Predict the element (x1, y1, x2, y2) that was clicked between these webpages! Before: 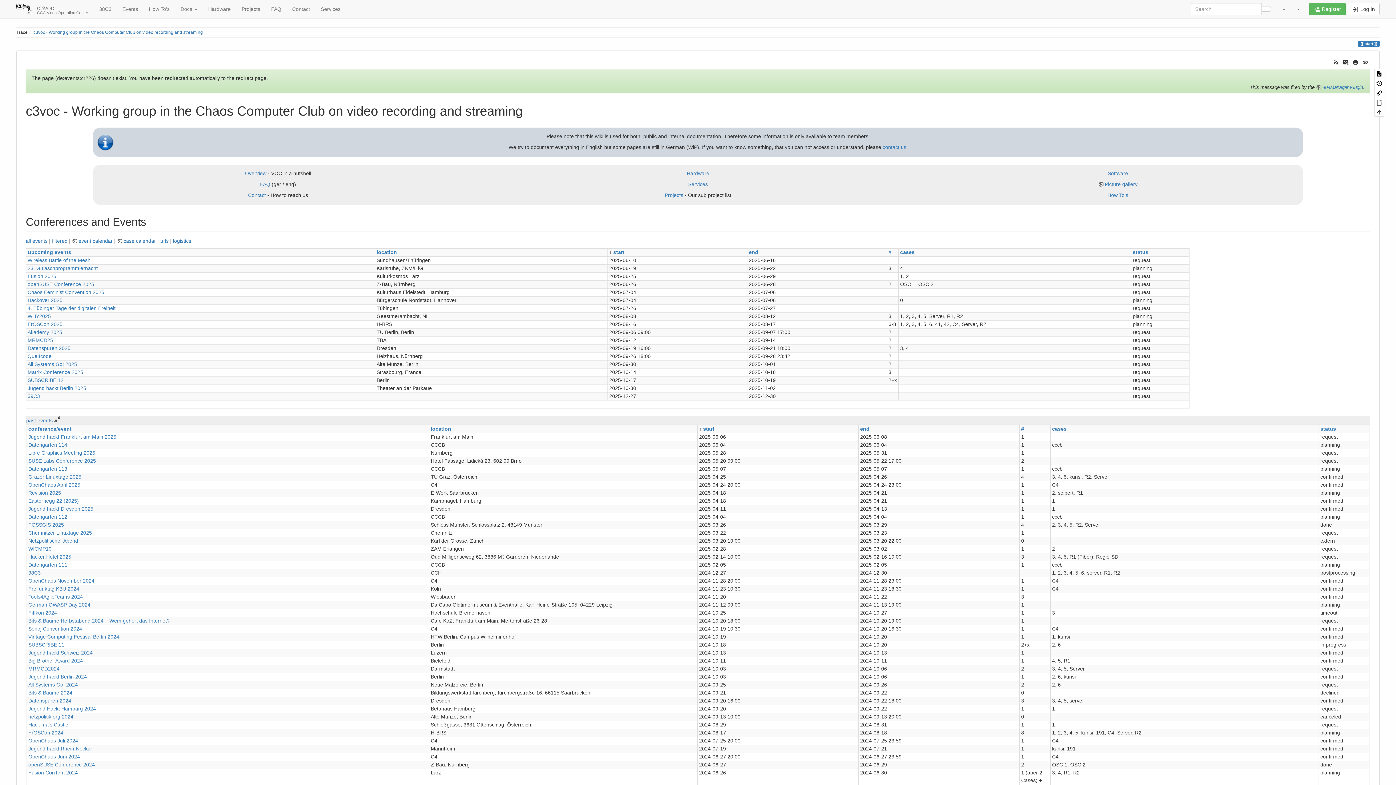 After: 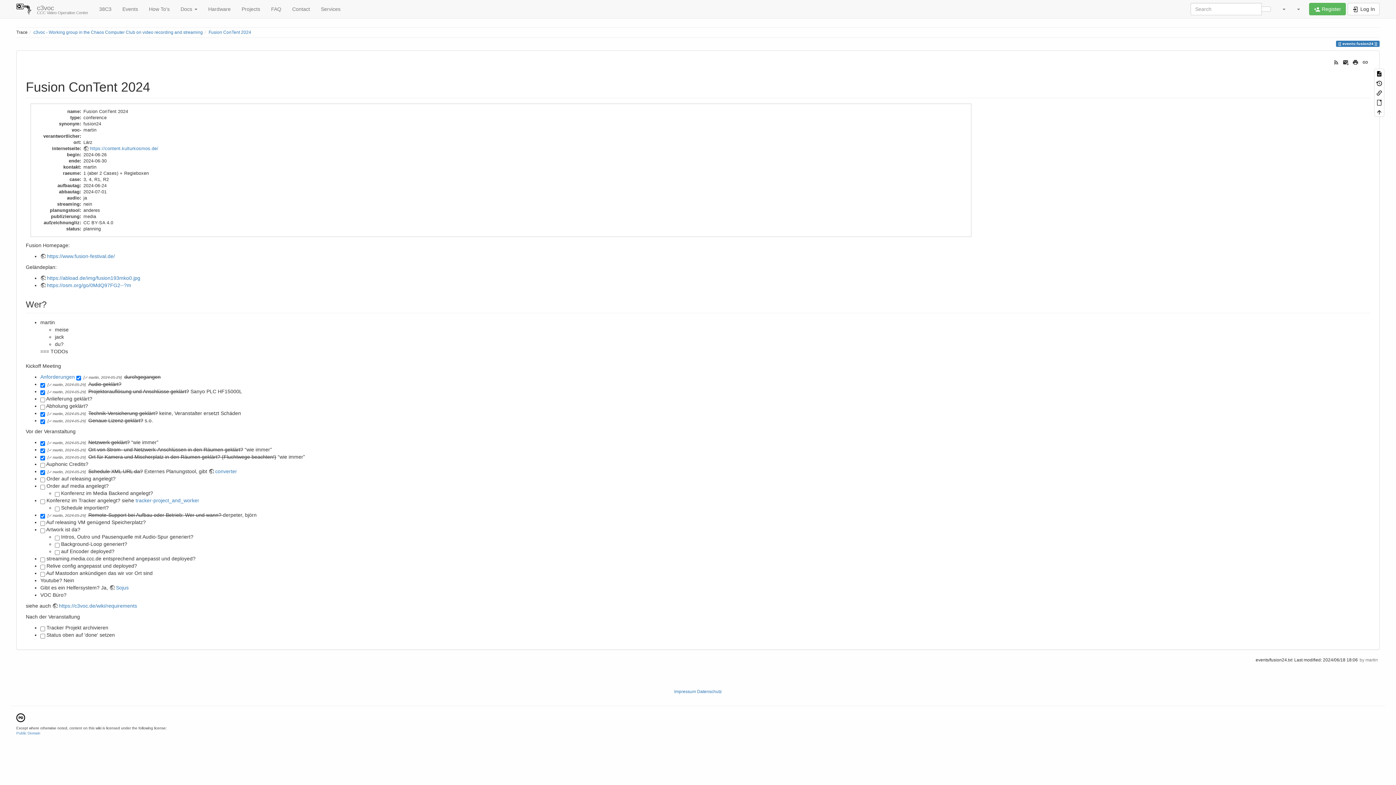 Action: bbox: (28, 770, 77, 775) label: Fusion ConTent 2024